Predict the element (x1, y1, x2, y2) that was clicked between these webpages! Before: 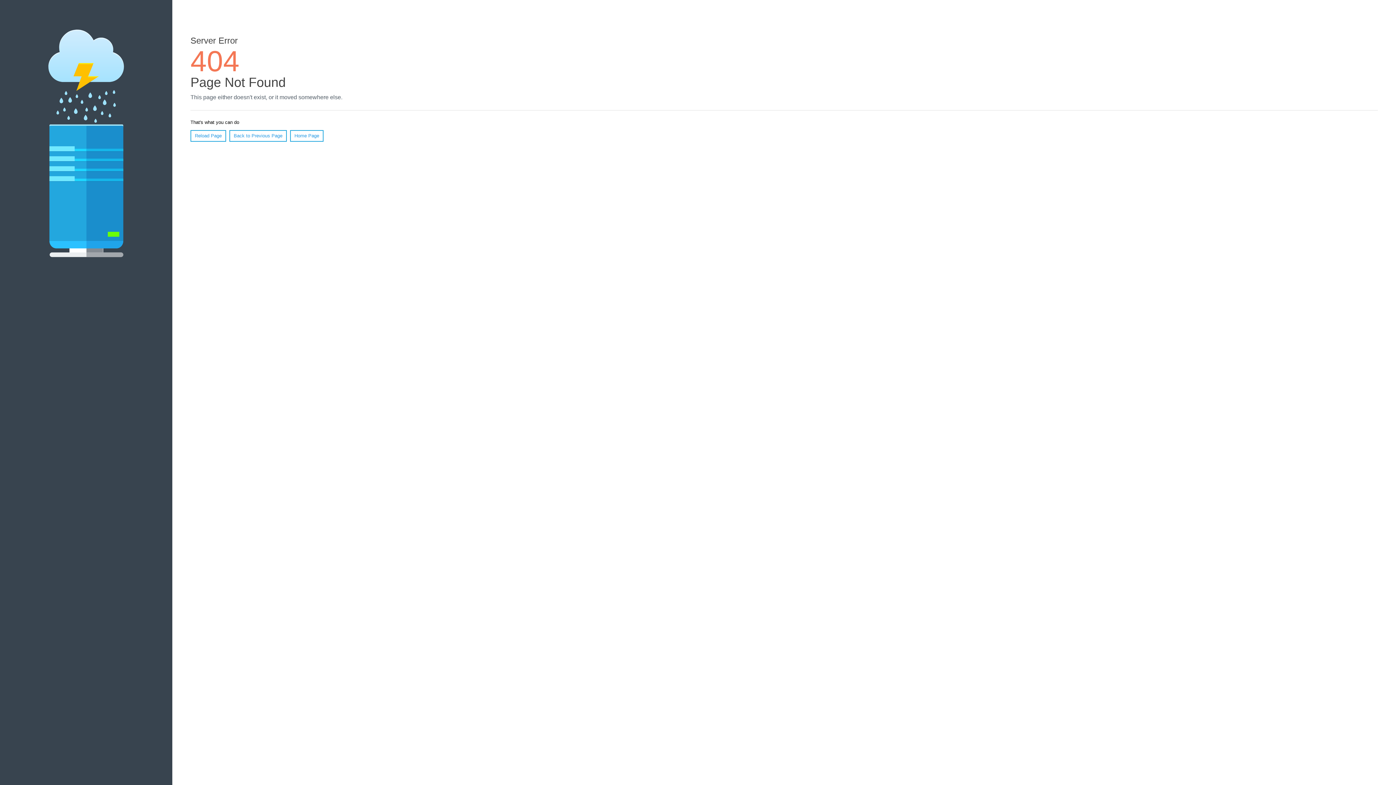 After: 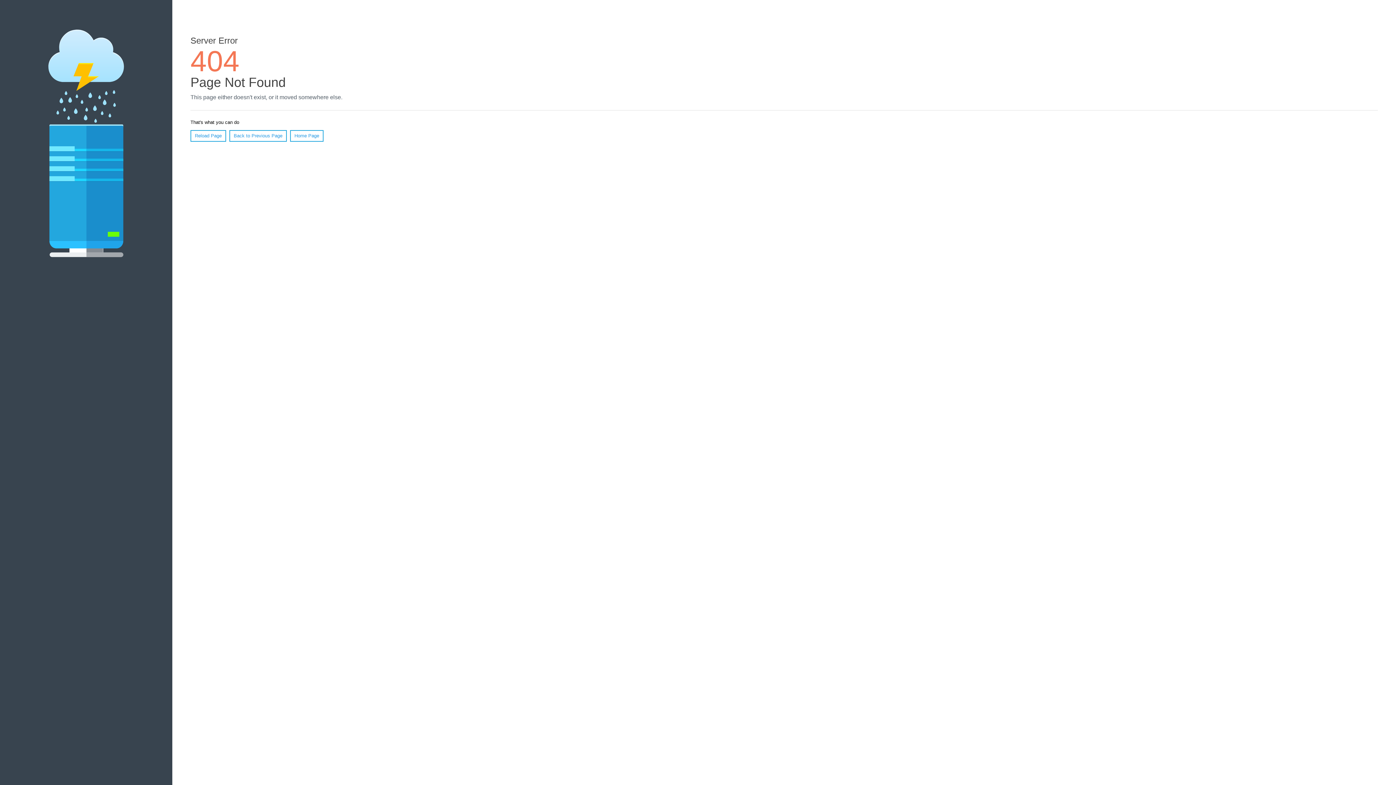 Action: label: Reload Page bbox: (190, 130, 226, 141)